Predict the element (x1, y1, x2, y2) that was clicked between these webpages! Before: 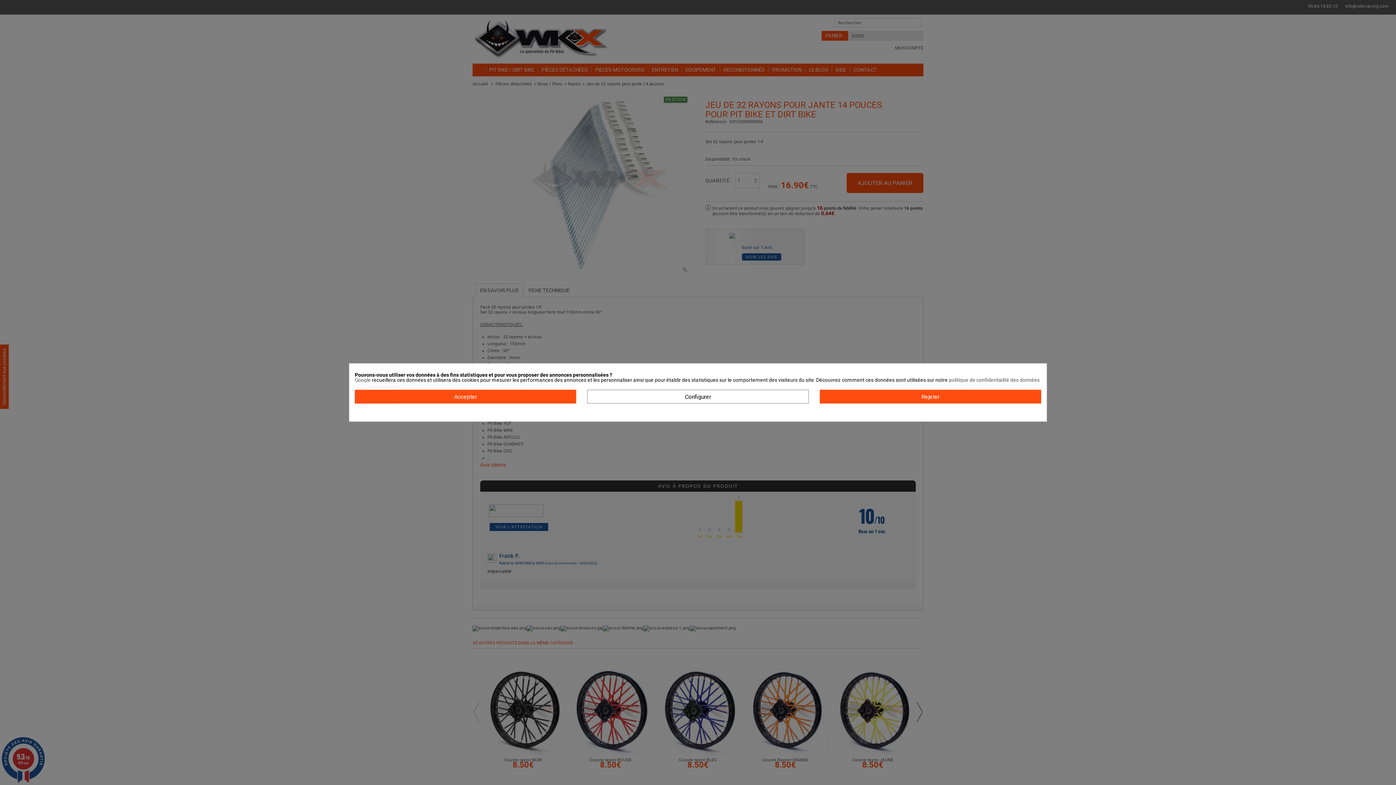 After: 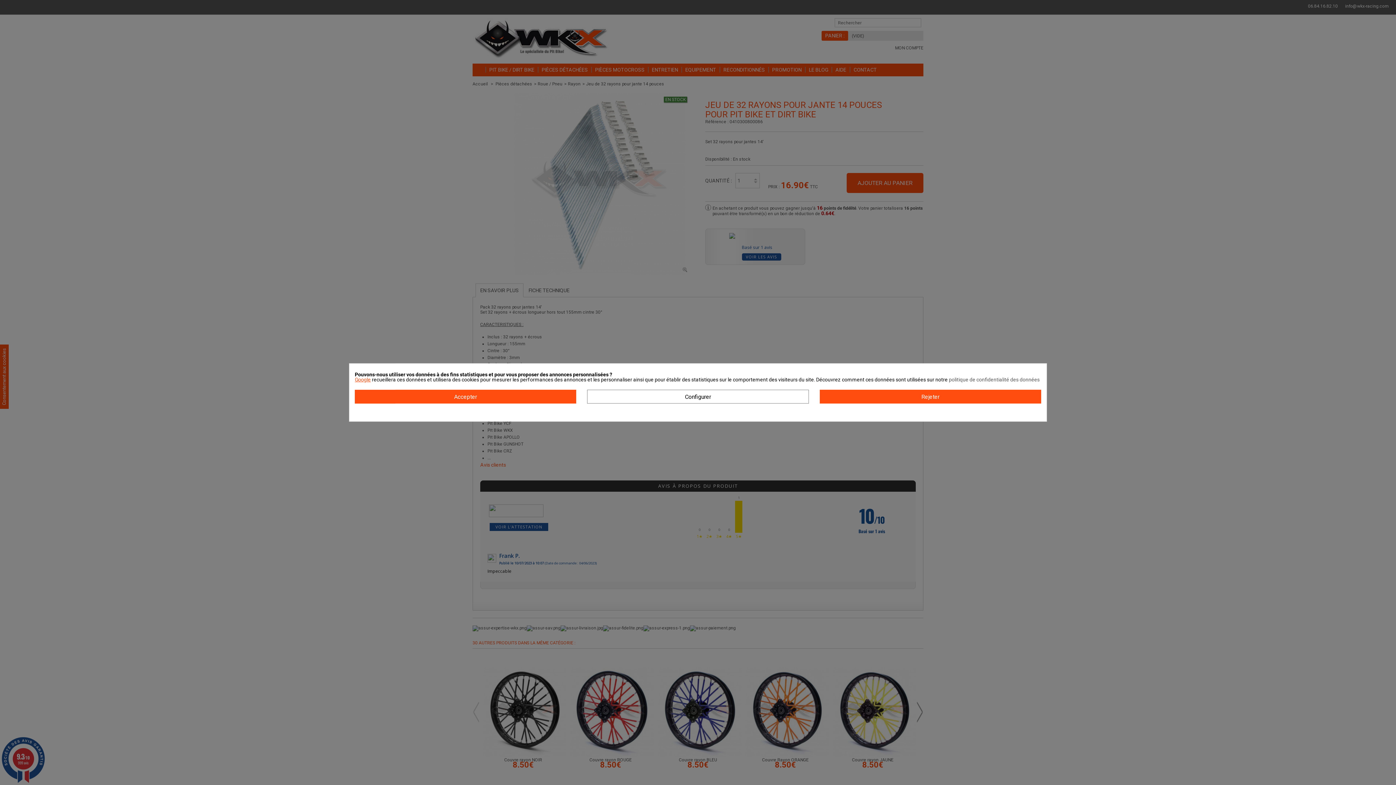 Action: bbox: (354, 377, 370, 383) label: Google